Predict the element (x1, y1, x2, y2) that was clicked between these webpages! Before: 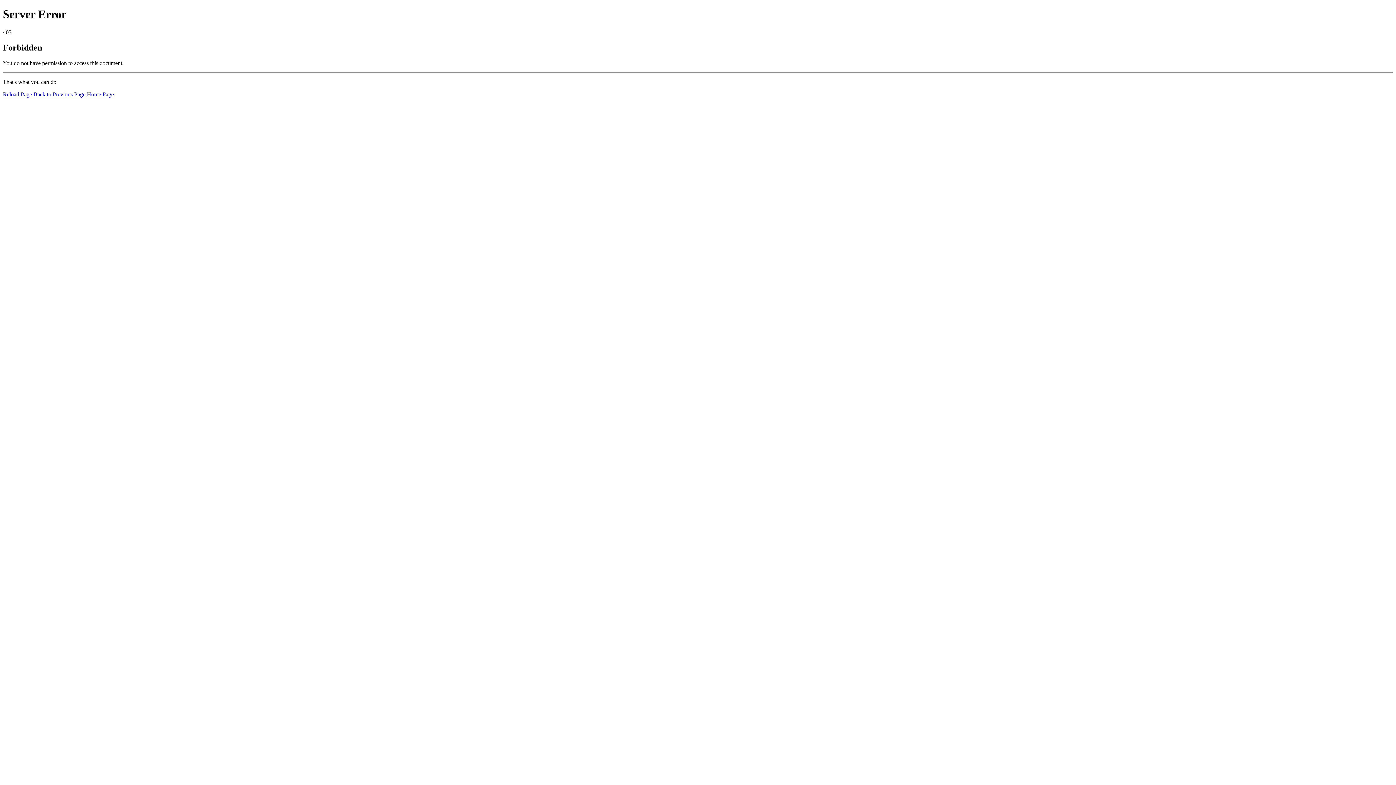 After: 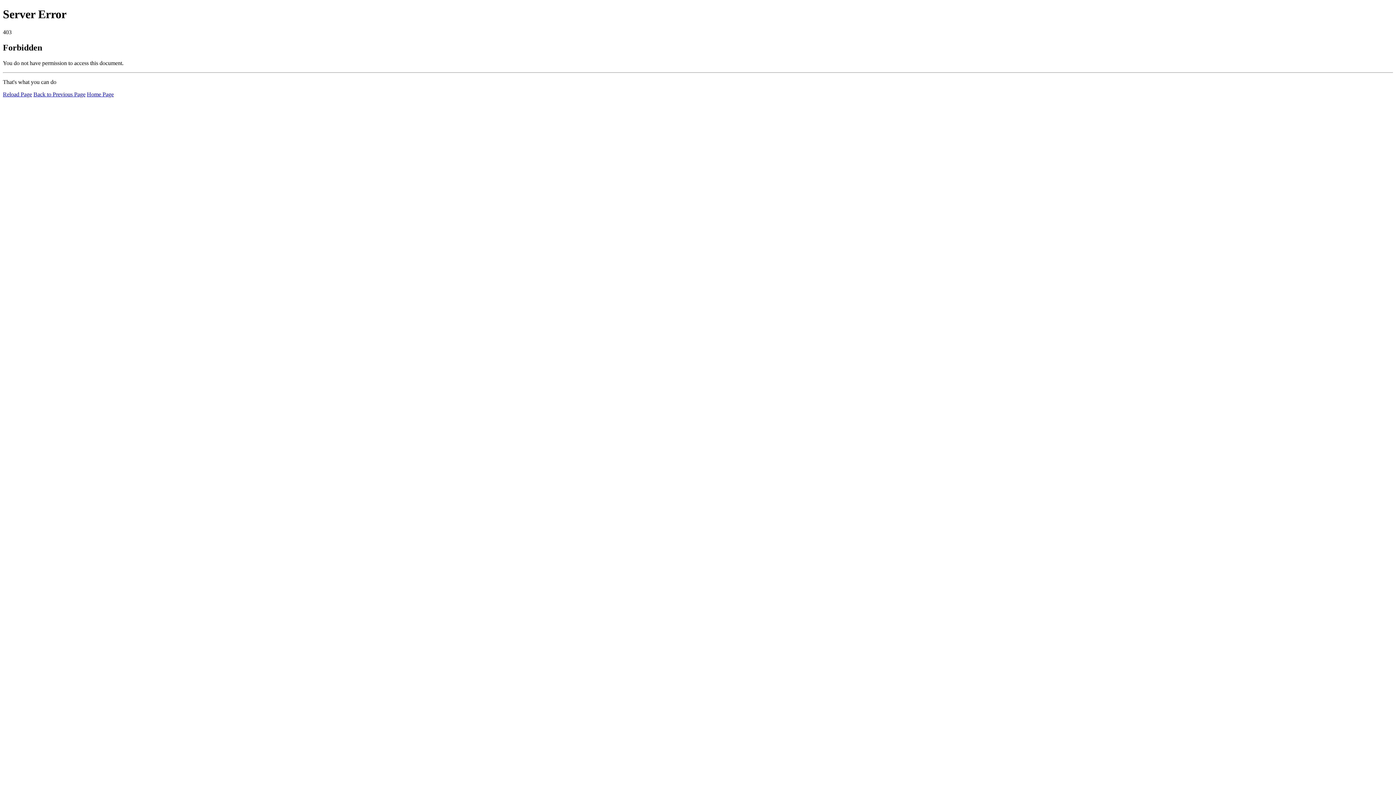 Action: label: Reload Page bbox: (2, 91, 32, 97)